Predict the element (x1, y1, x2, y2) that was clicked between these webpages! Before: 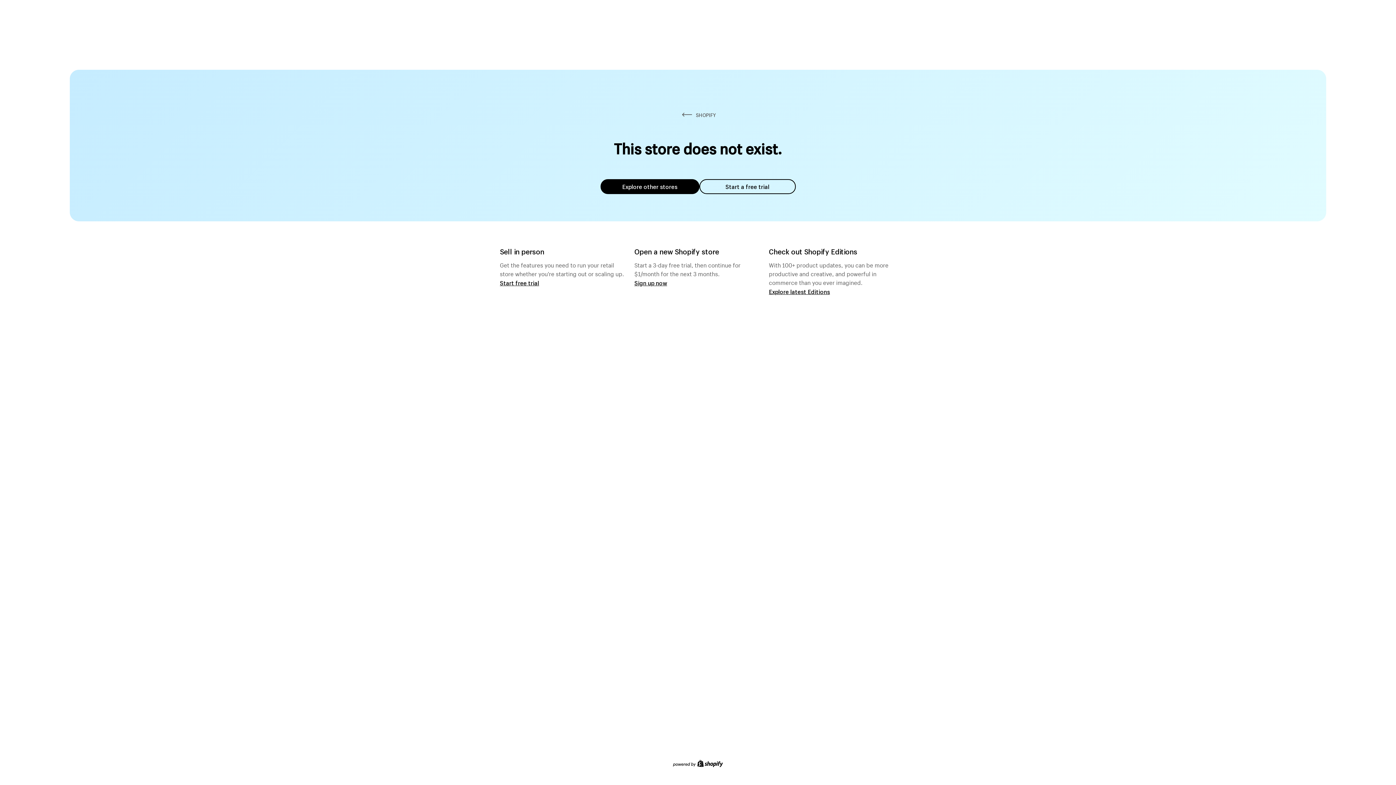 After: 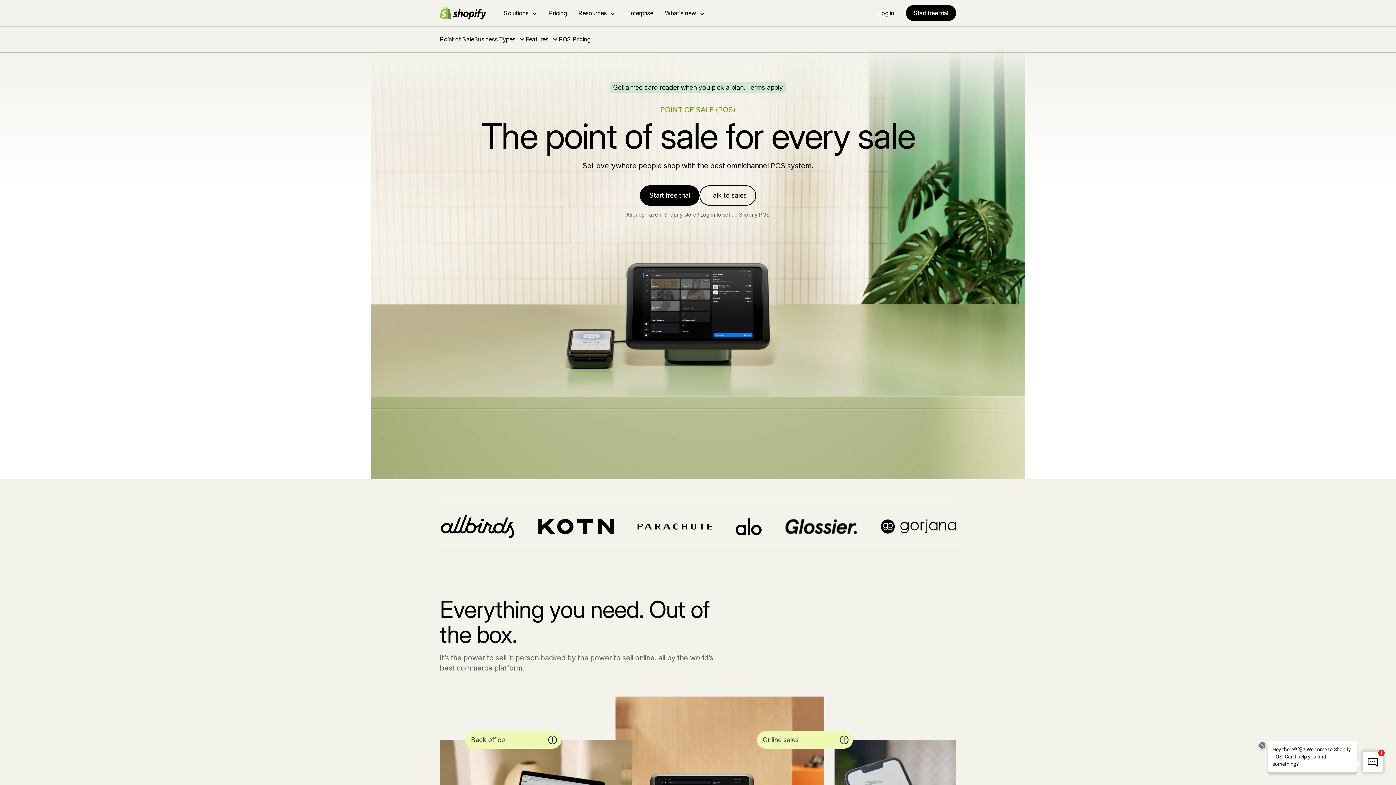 Action: label: Start free trial bbox: (500, 279, 539, 286)